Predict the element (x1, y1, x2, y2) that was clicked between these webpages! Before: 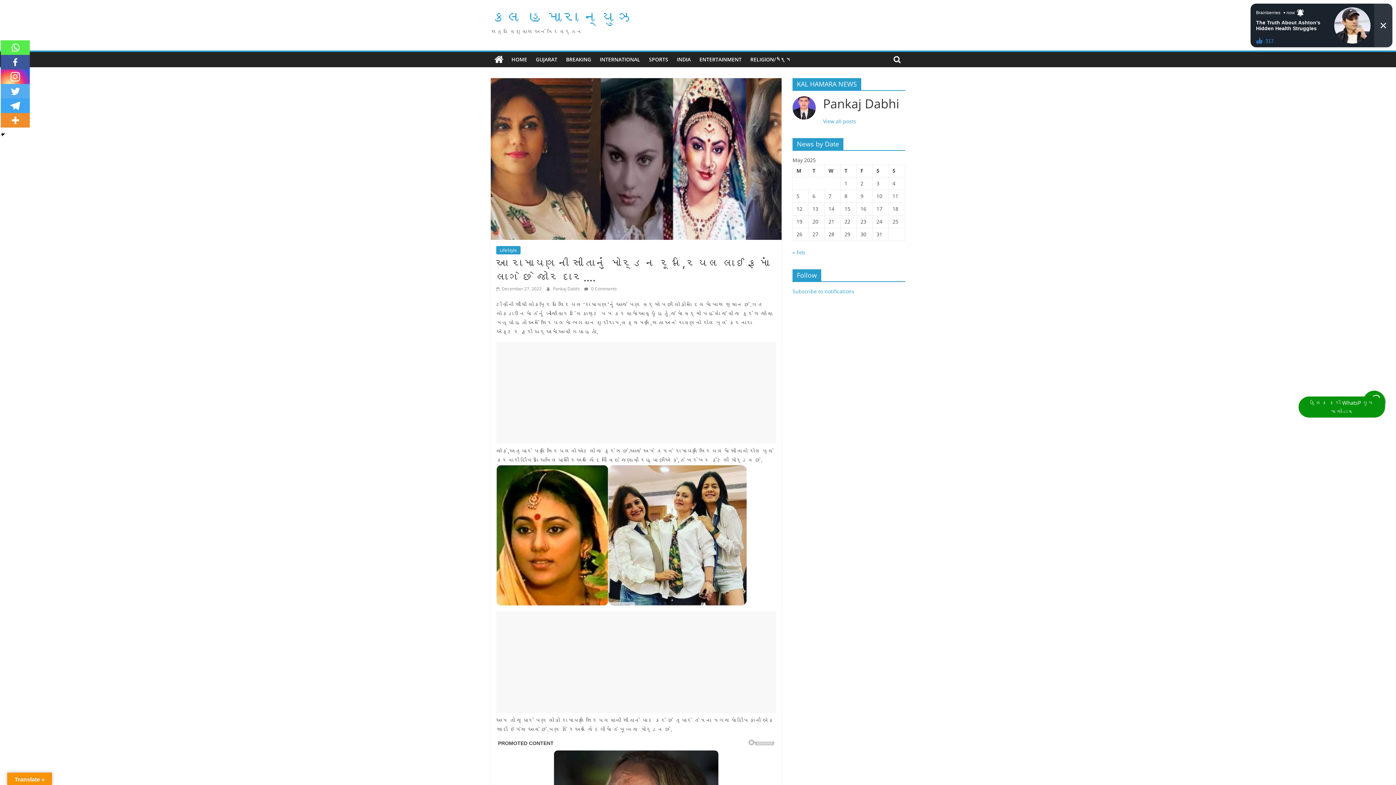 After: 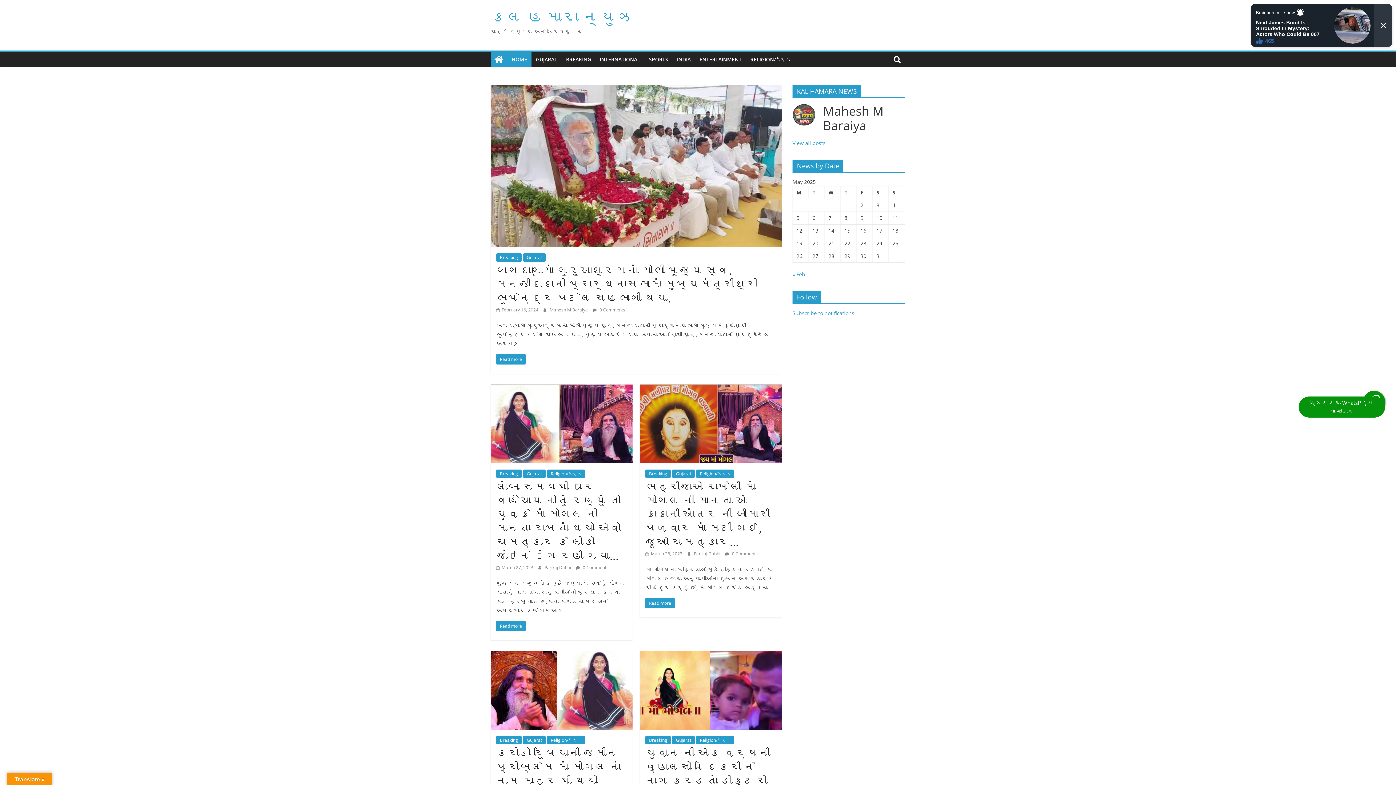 Action: label: View all posts bbox: (823, 117, 856, 124)